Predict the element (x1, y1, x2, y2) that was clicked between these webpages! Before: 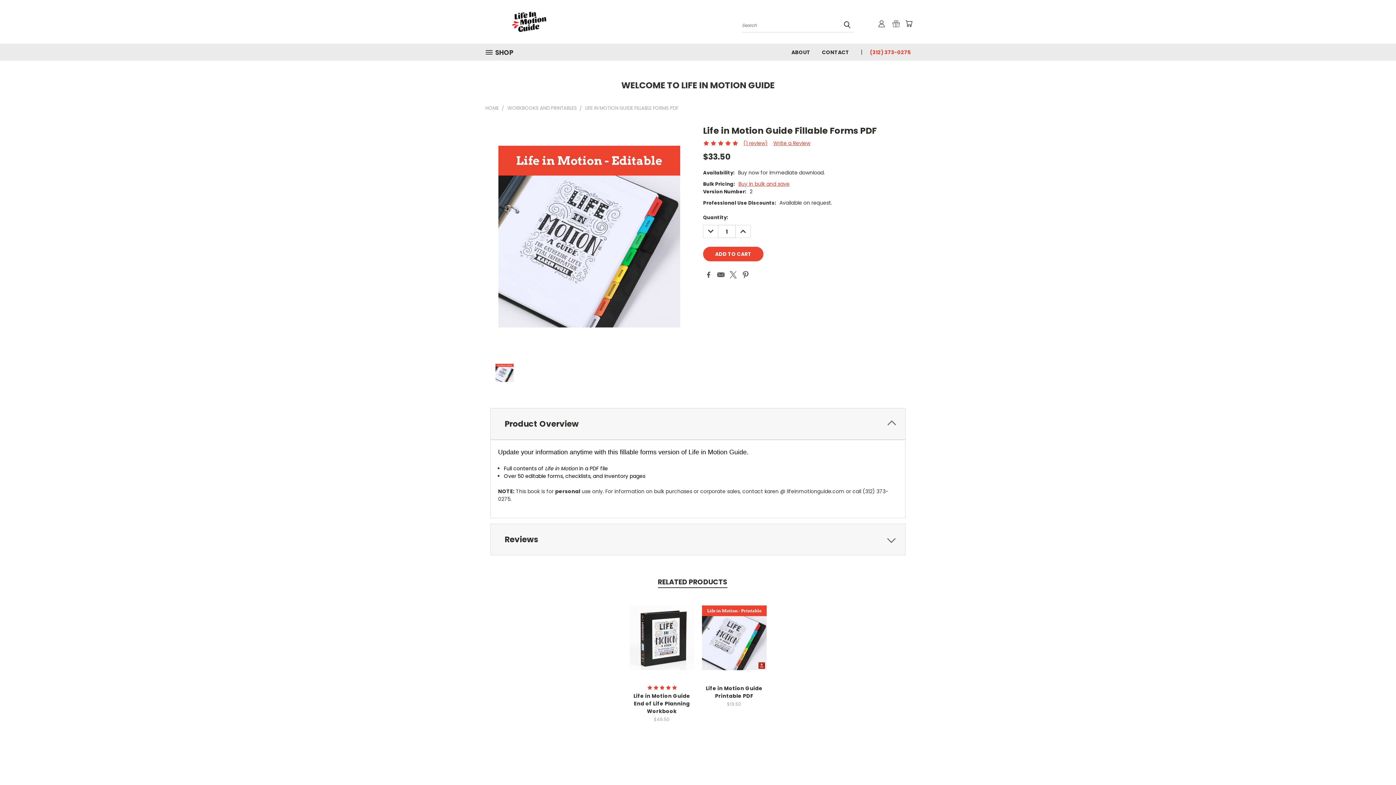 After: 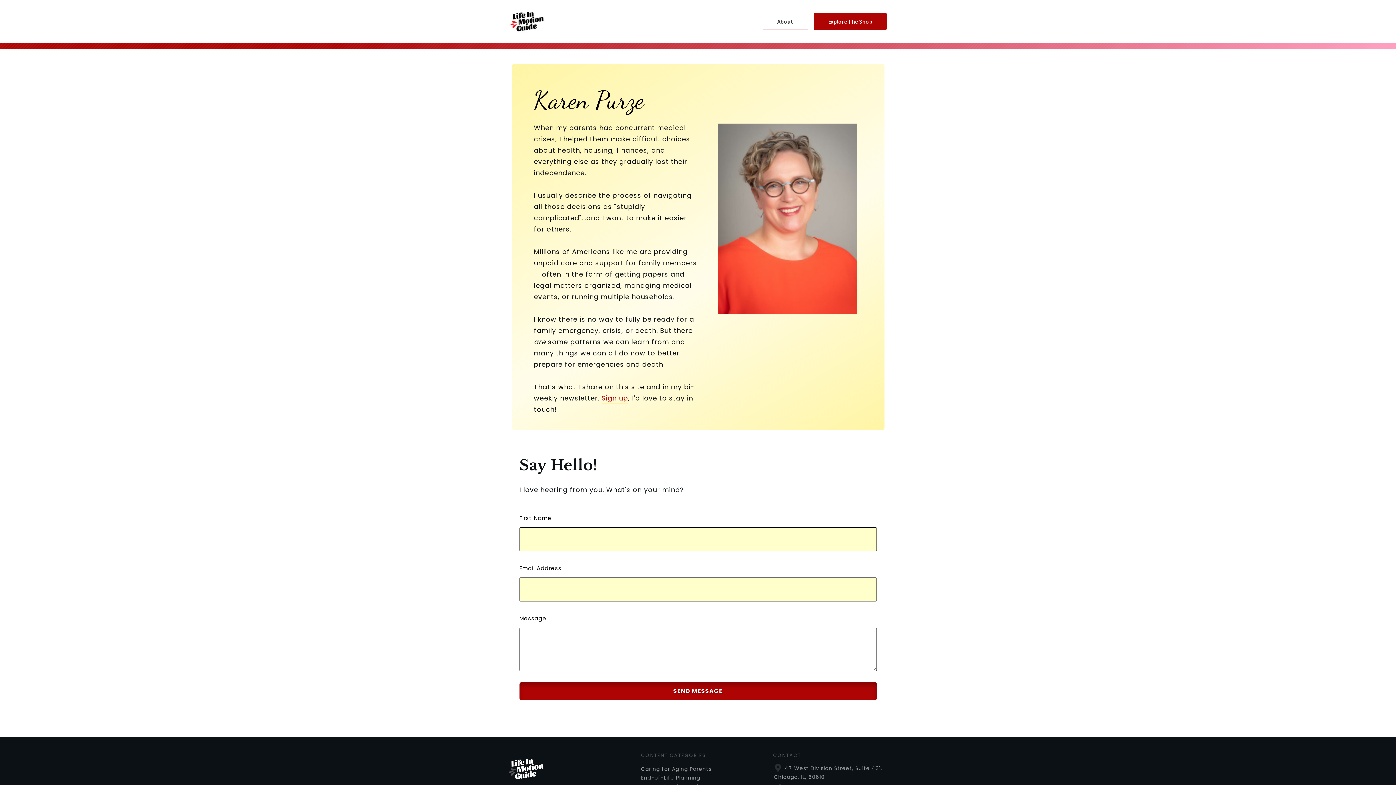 Action: label: ABOUT bbox: (785, 43, 816, 60)